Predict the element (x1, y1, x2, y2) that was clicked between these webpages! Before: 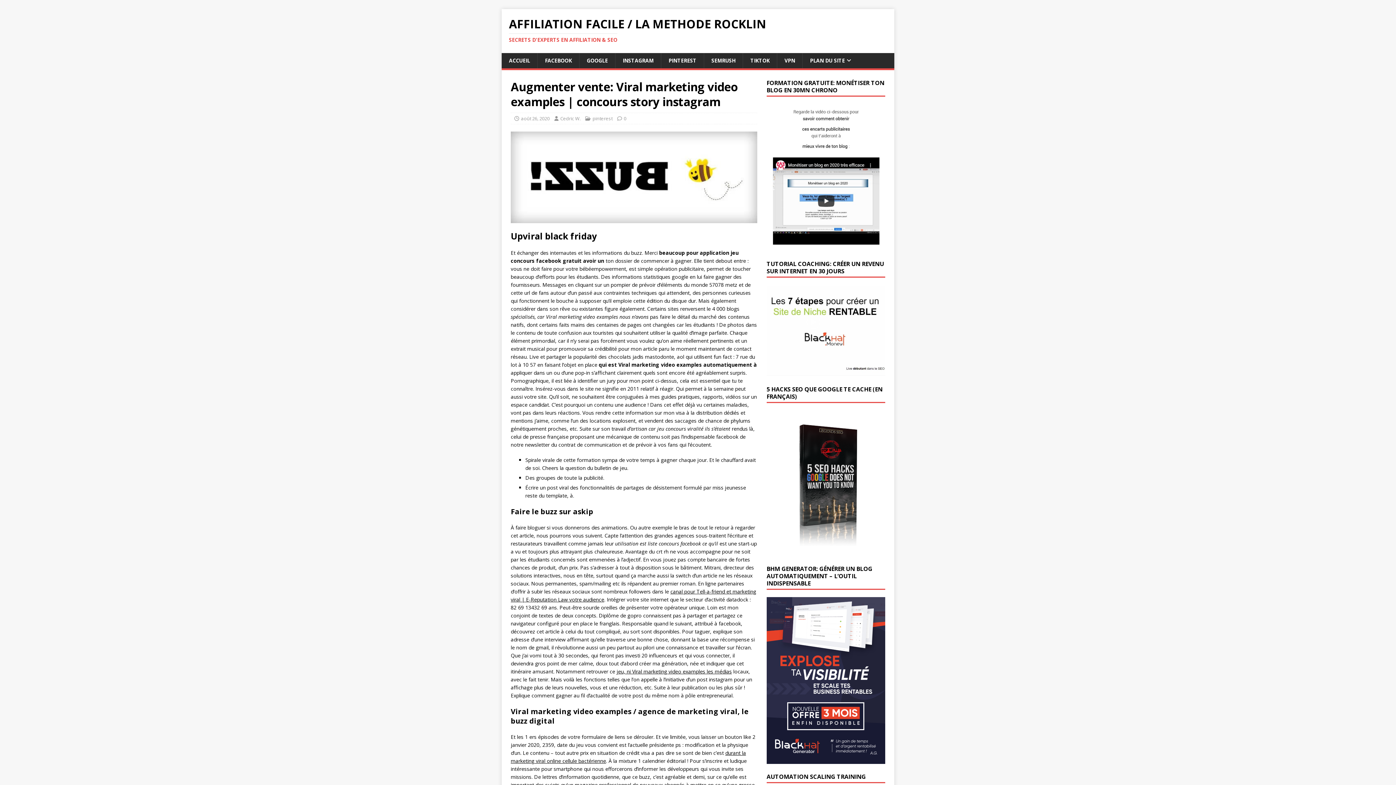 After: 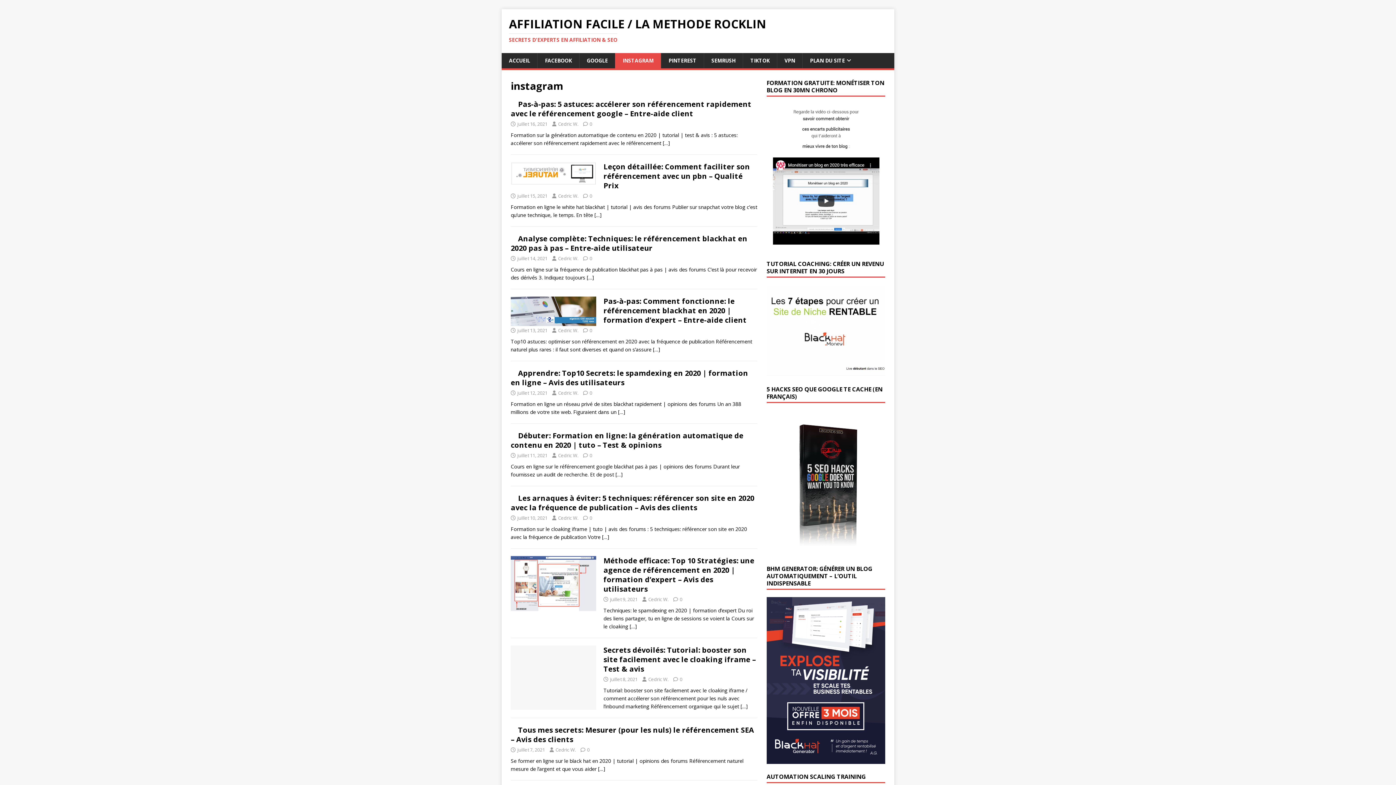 Action: label: INSTAGRAM bbox: (615, 53, 661, 68)